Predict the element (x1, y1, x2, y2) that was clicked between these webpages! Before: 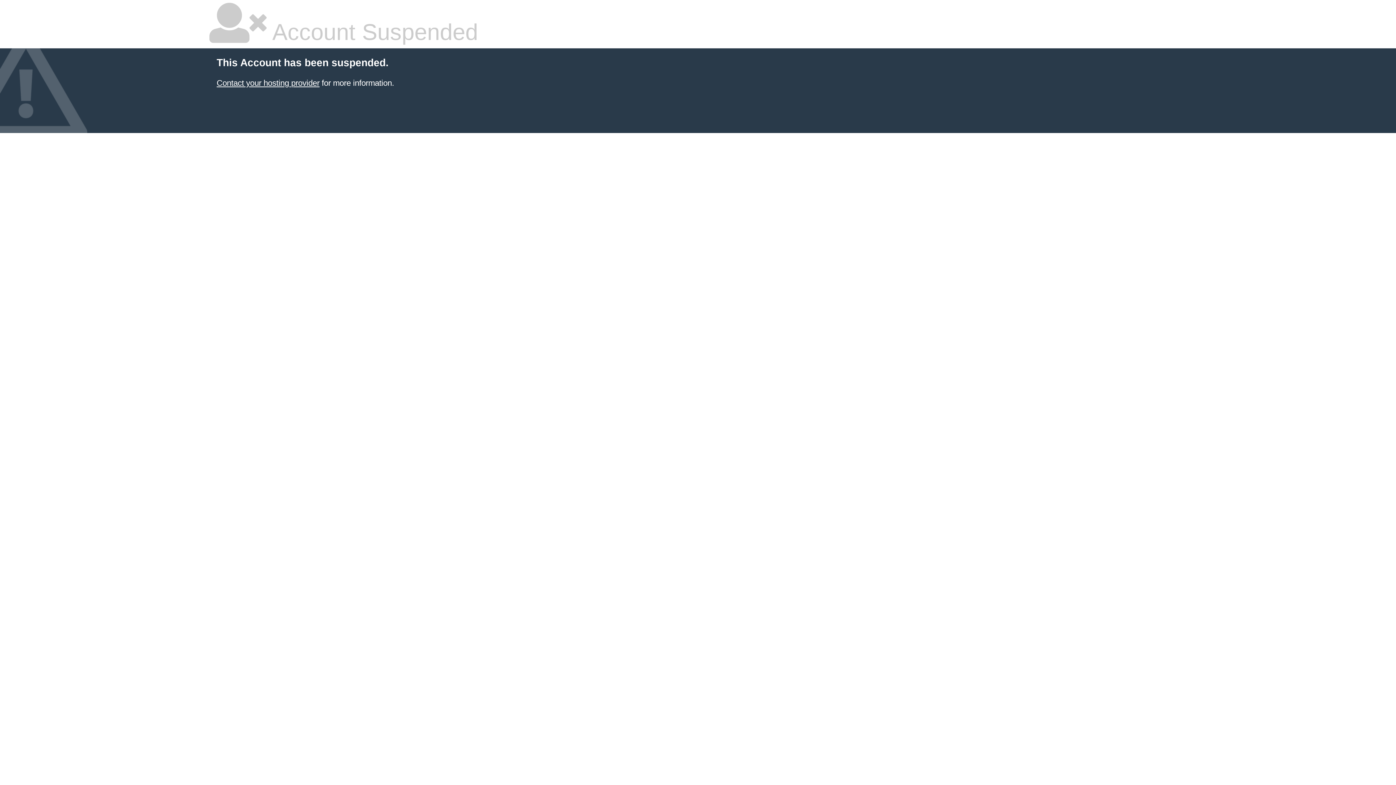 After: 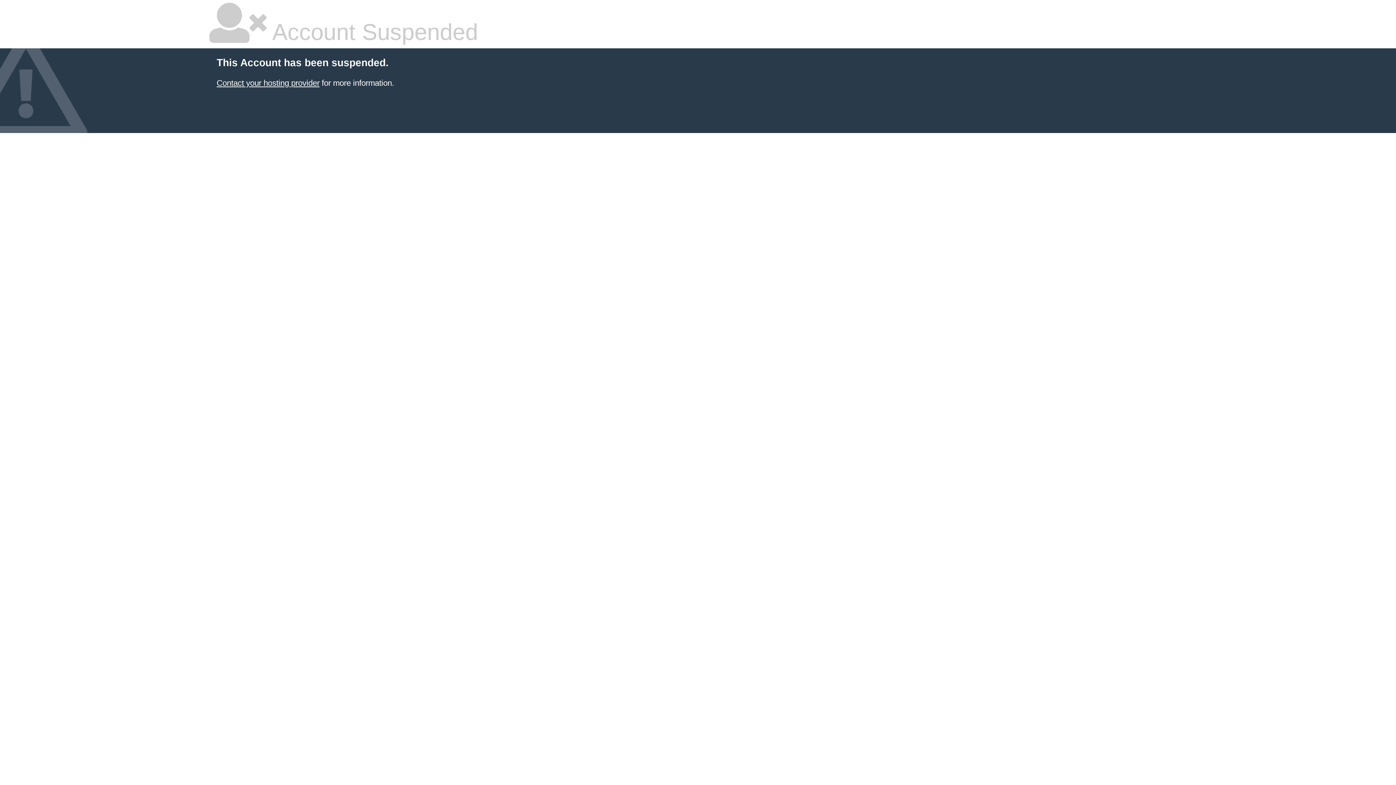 Action: bbox: (216, 78, 319, 87) label: Contact your hosting provider